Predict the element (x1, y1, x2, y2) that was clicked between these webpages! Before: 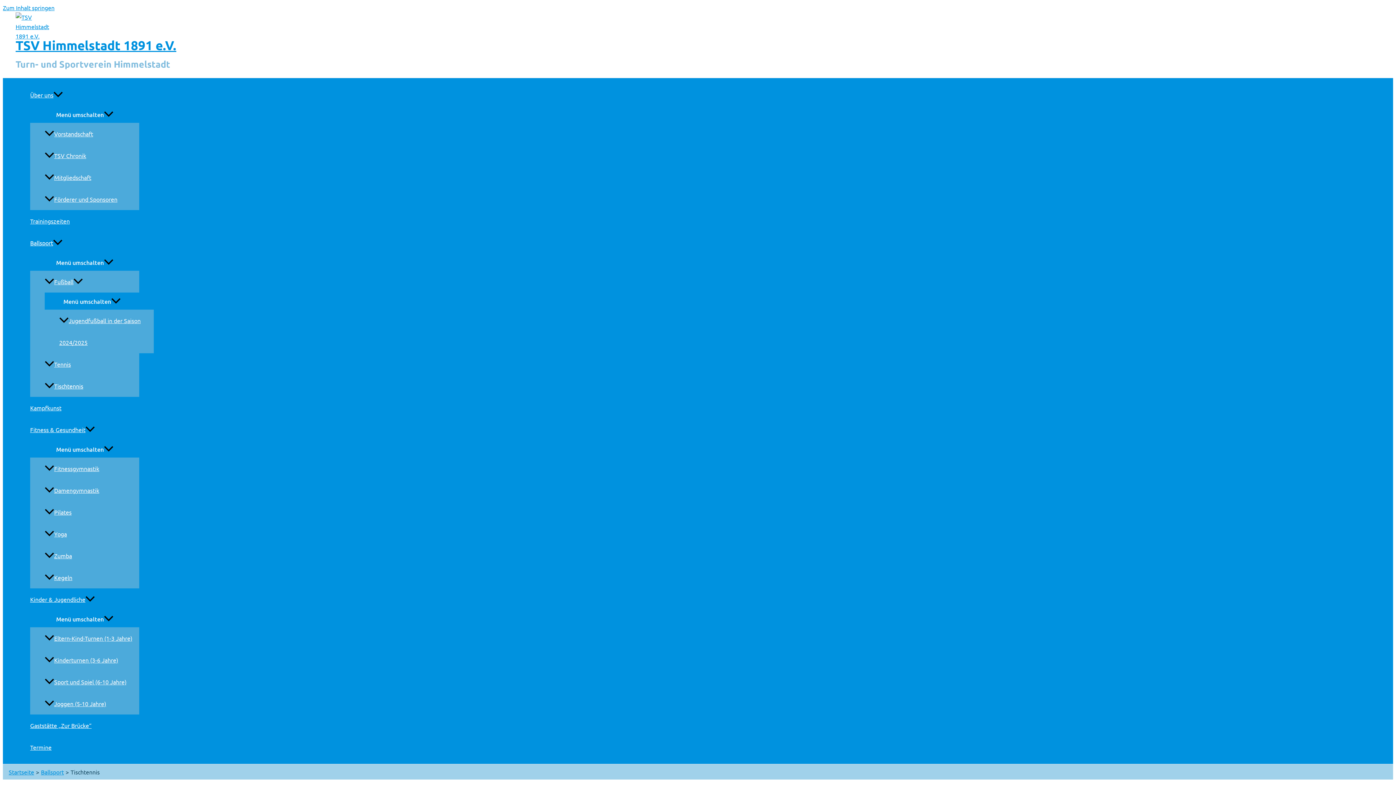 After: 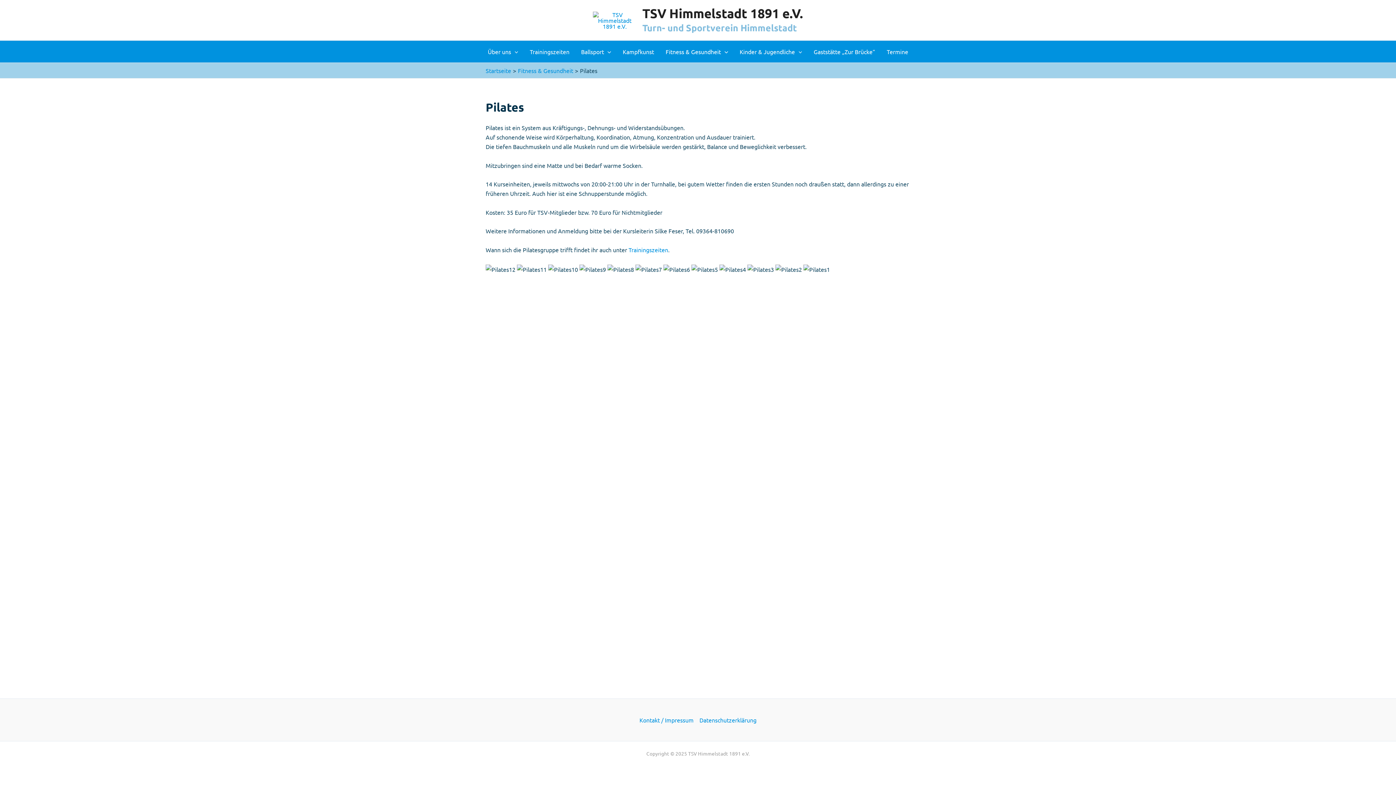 Action: bbox: (44, 501, 139, 523) label: Pilates